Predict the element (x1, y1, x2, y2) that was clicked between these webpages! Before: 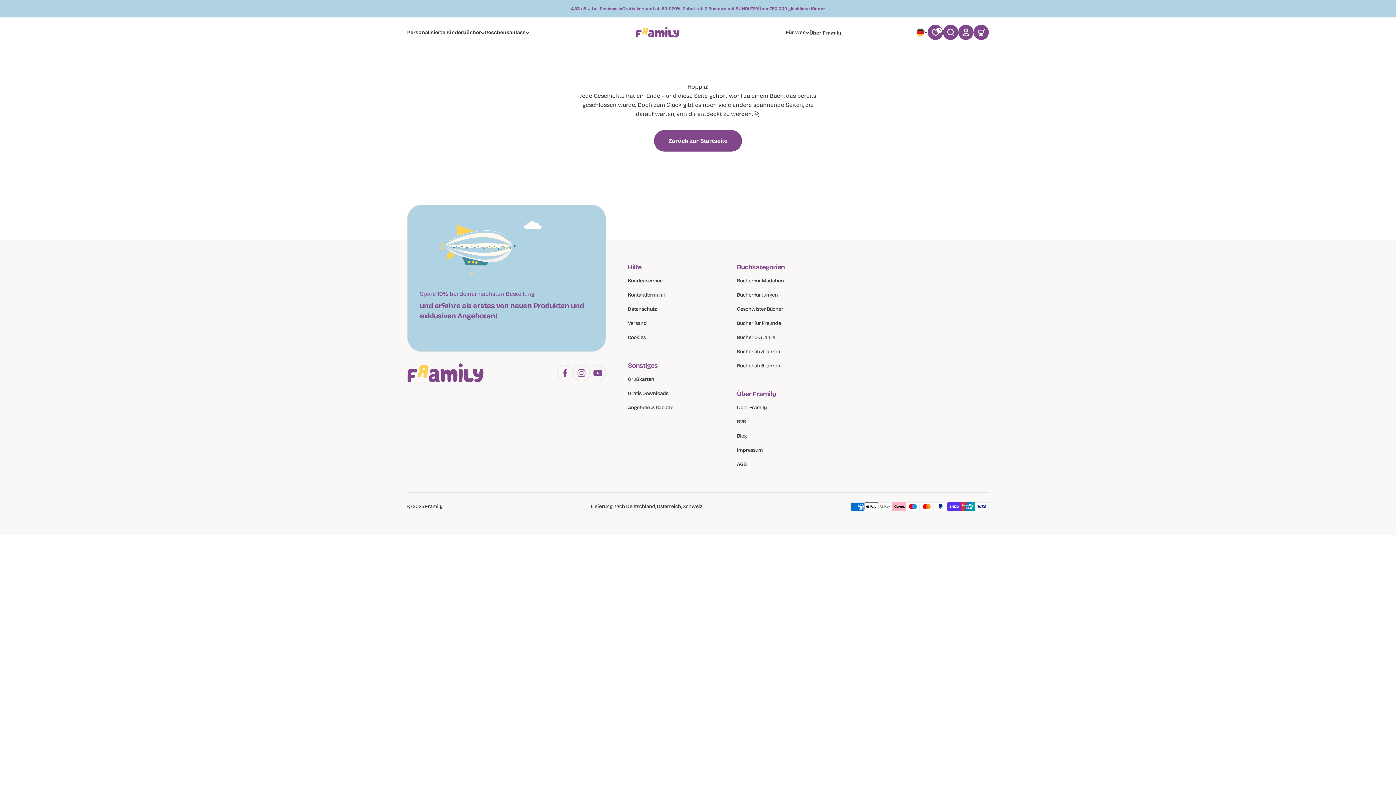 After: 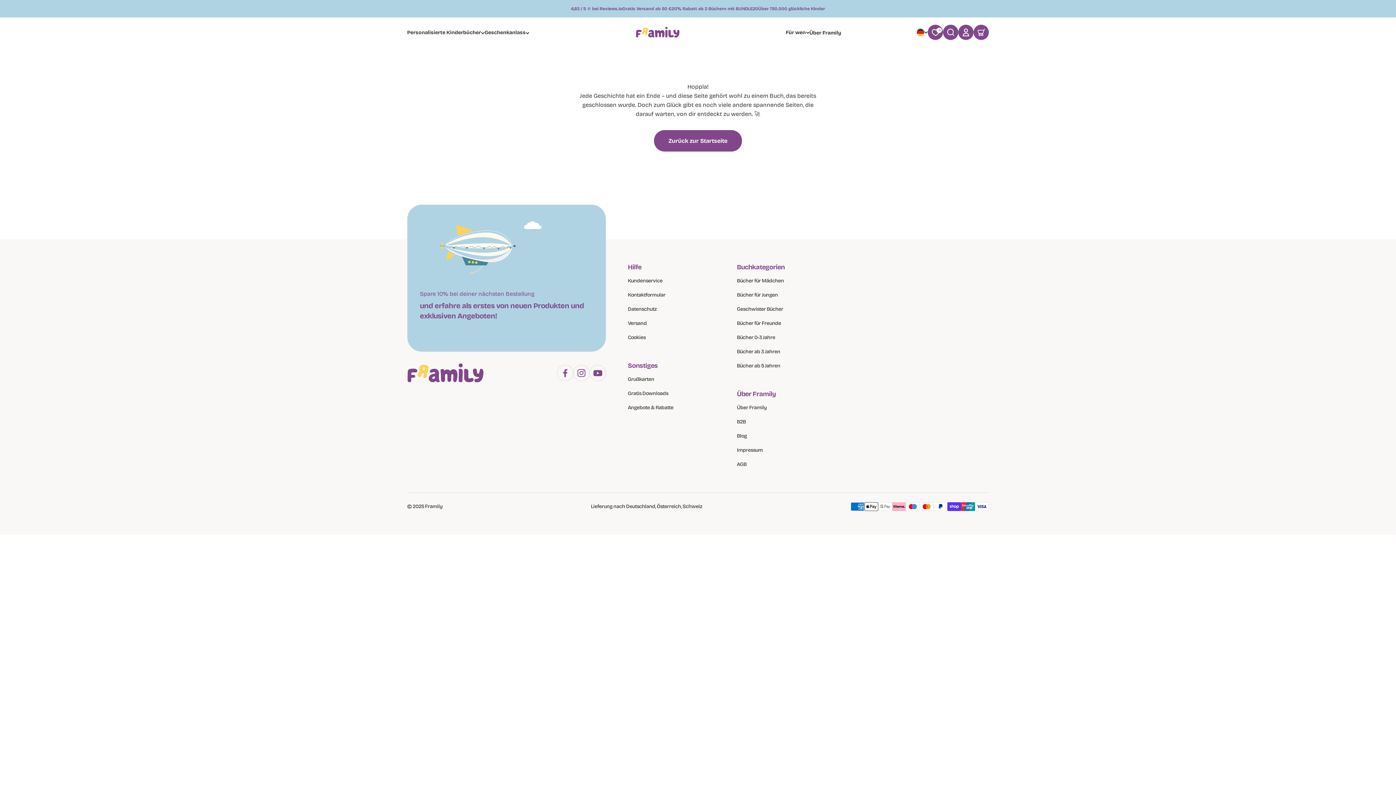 Action: label: Auf Facebook folgen bbox: (560, 368, 570, 378)